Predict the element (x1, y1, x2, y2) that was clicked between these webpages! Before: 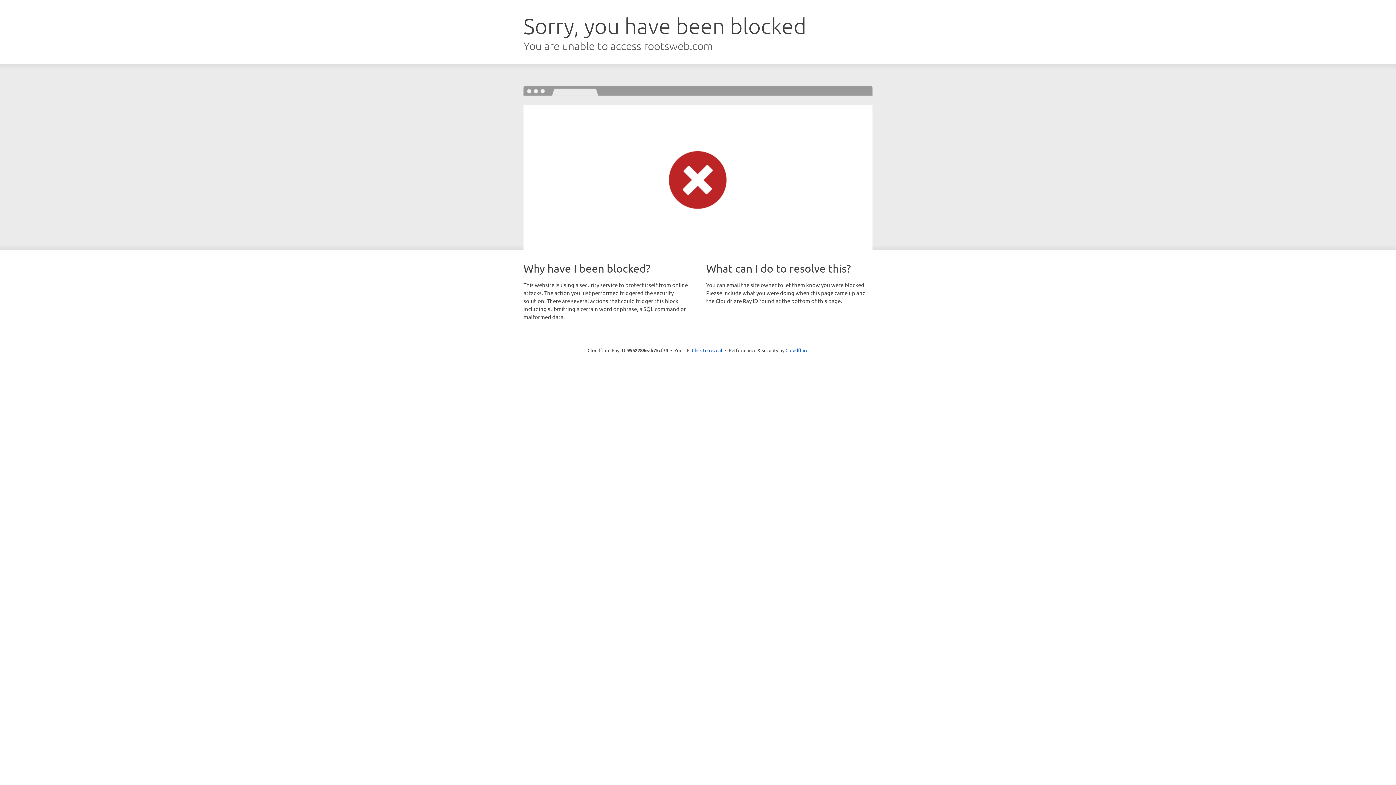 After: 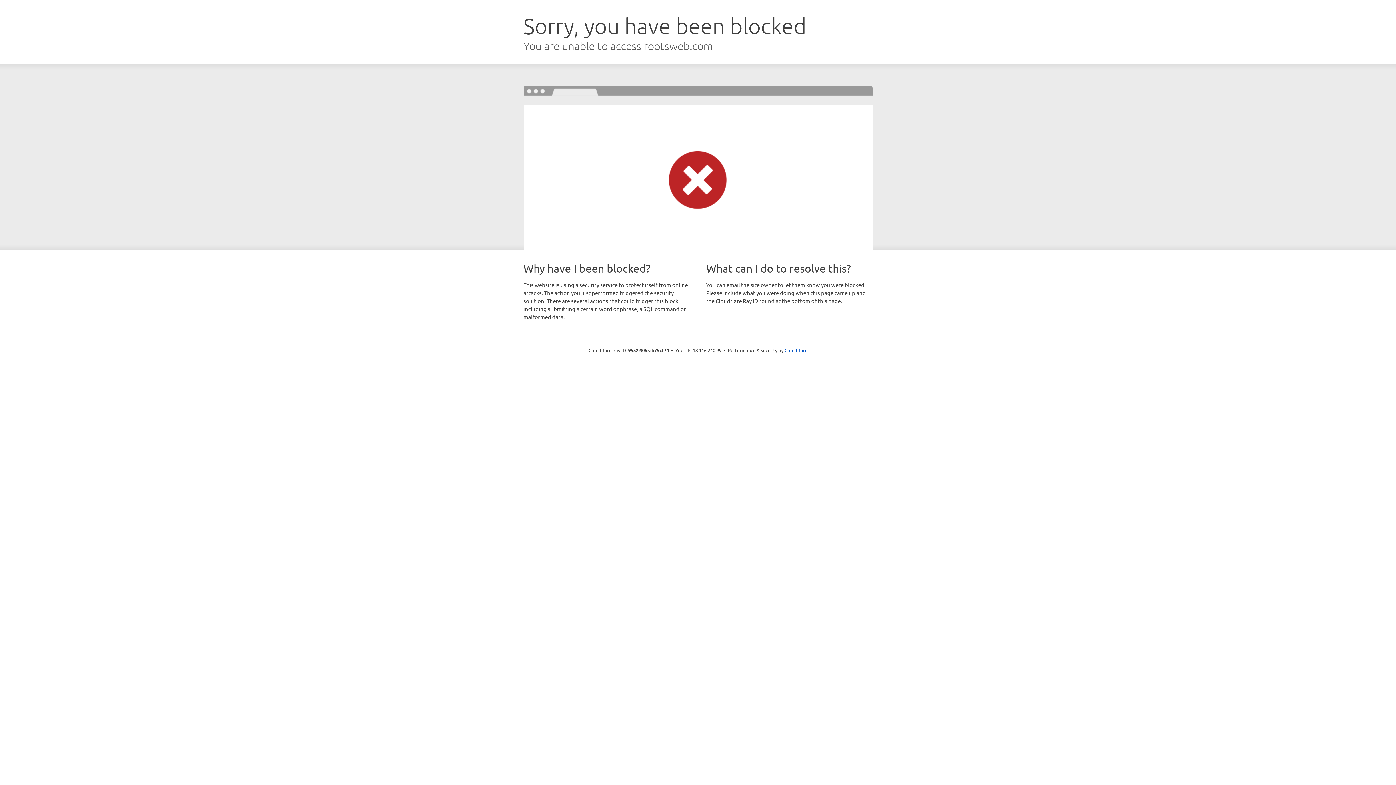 Action: bbox: (692, 346, 722, 353) label: Click to reveal